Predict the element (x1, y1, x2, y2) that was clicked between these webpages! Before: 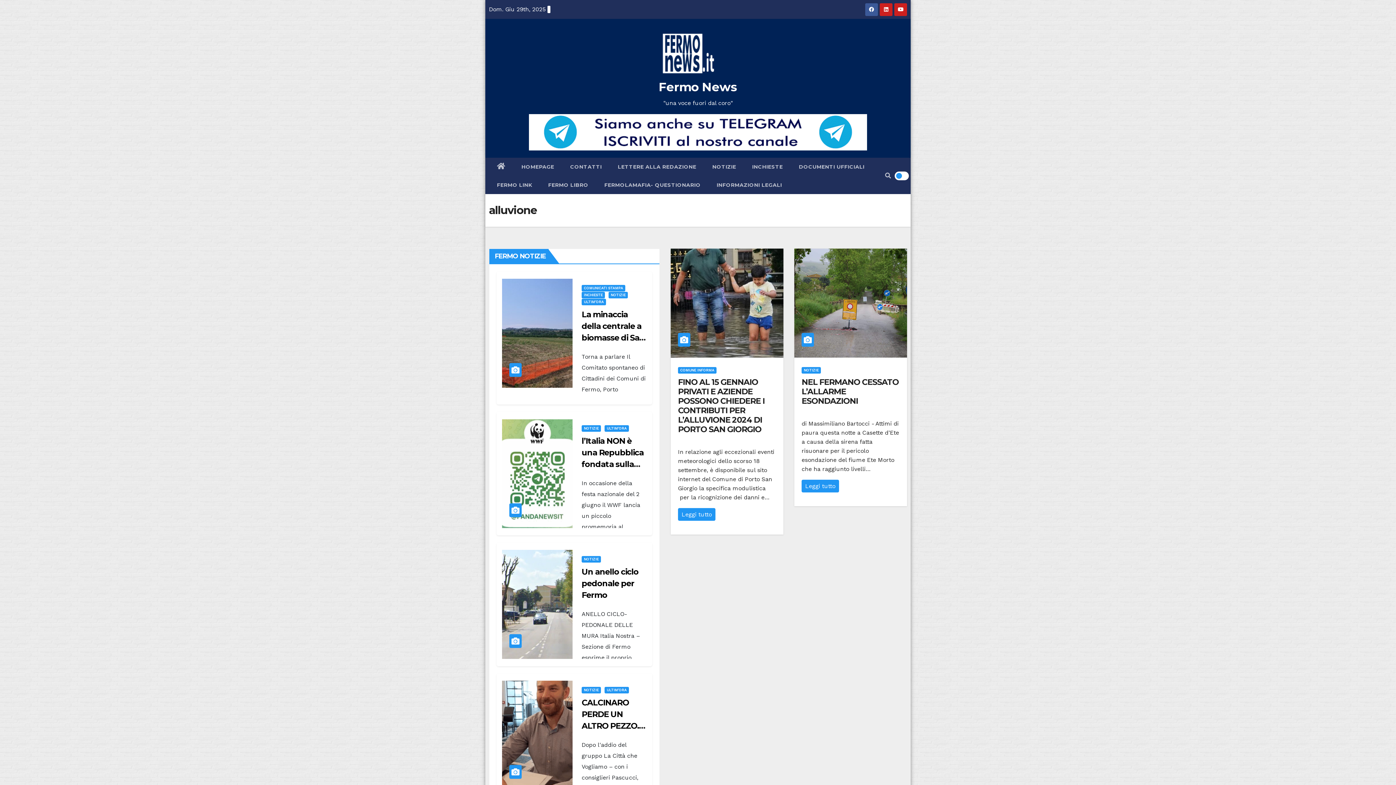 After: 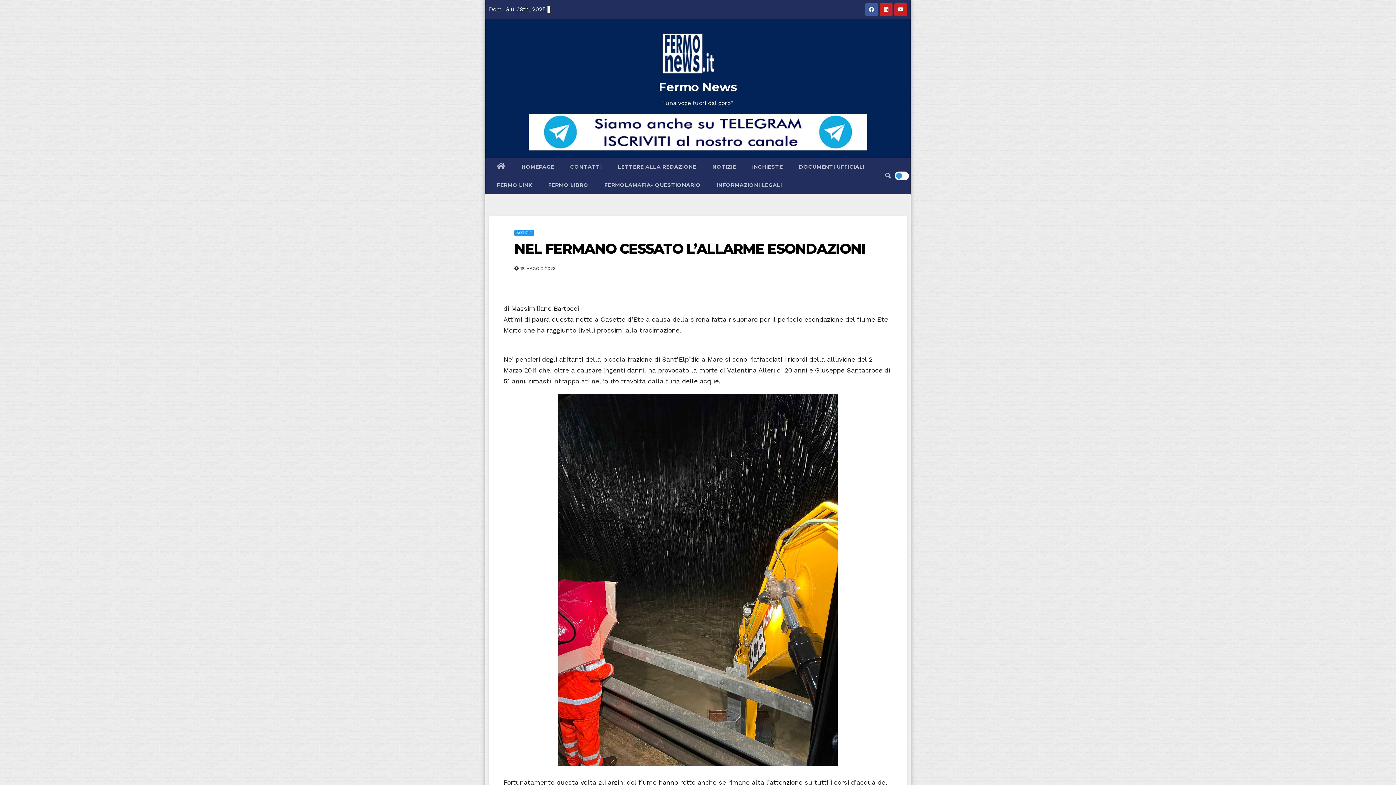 Action: bbox: (794, 248, 907, 357)